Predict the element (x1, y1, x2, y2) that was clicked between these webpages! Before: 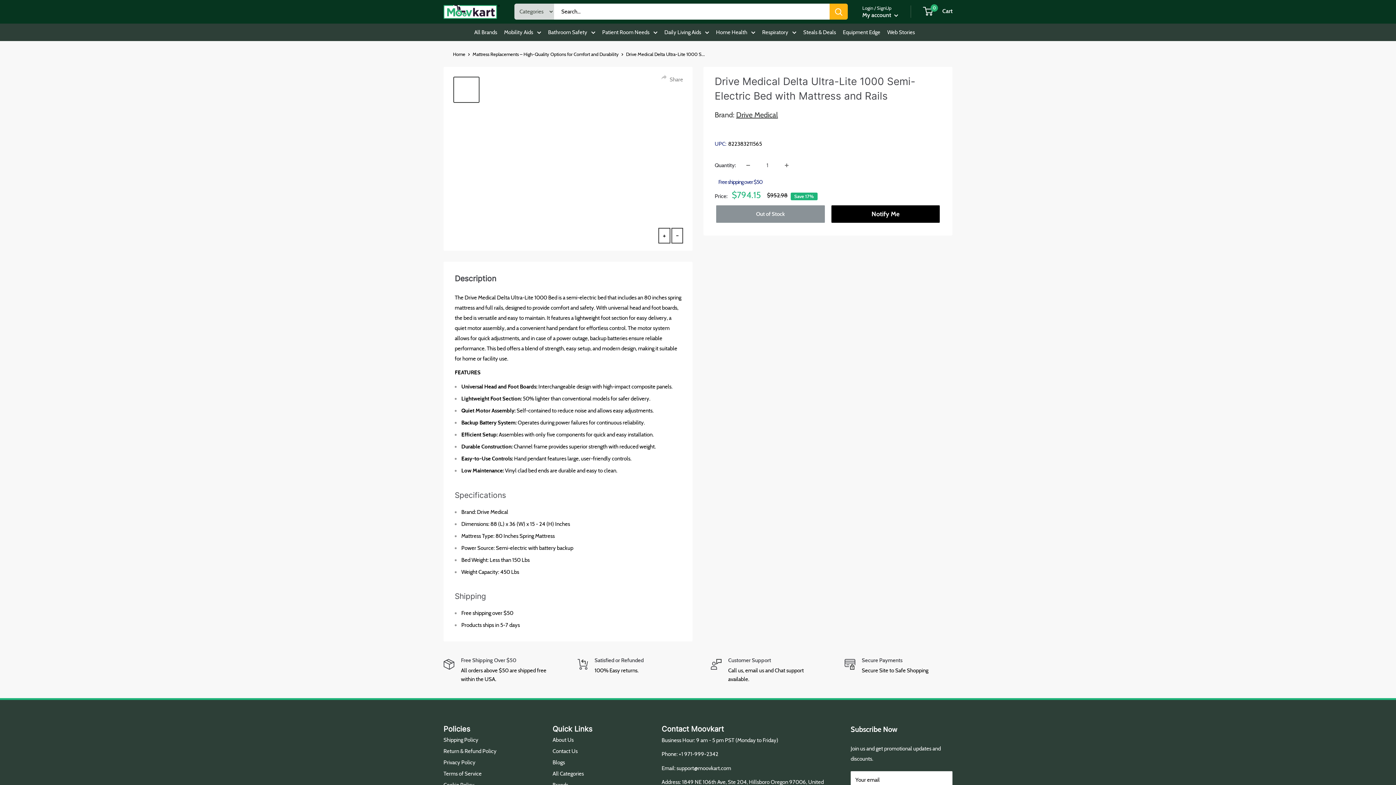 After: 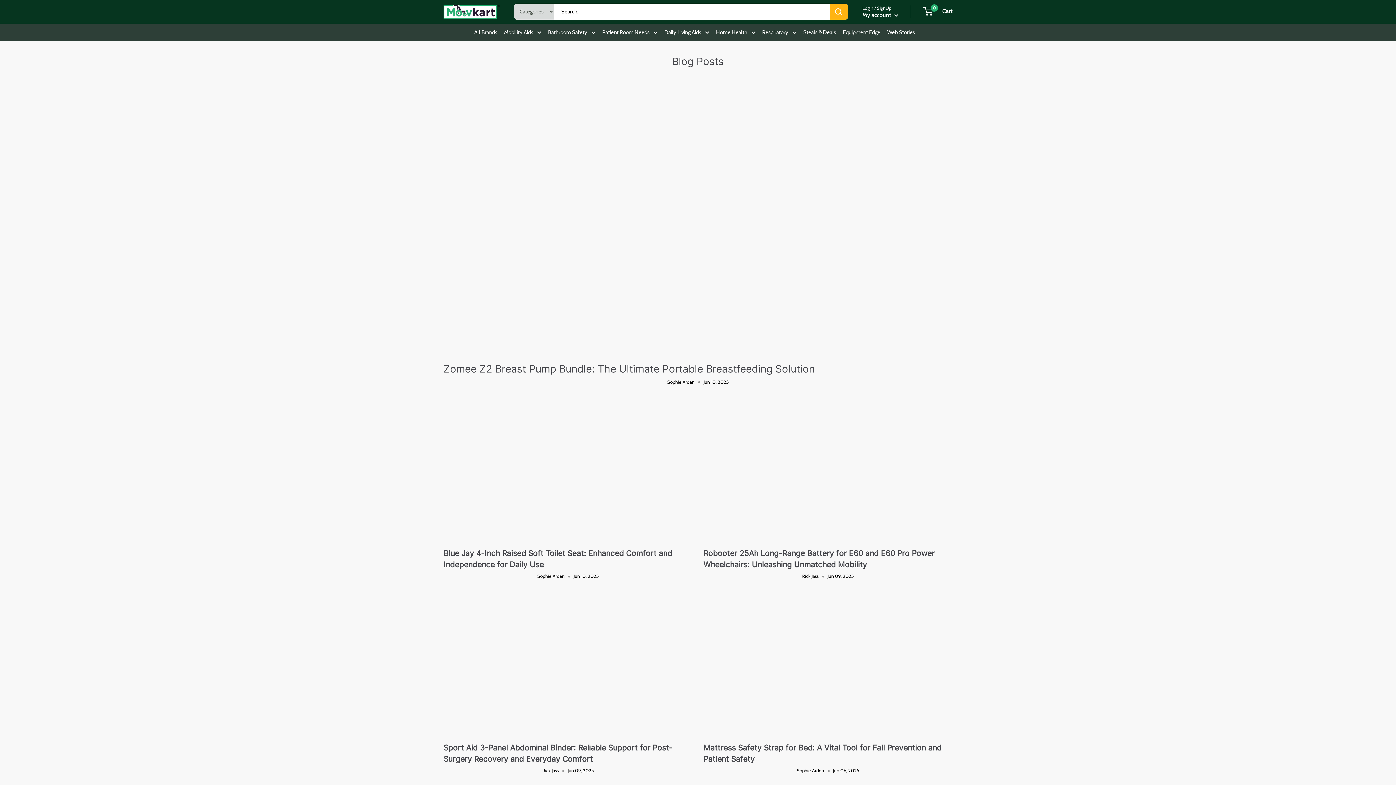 Action: label: Blogs bbox: (552, 757, 636, 768)